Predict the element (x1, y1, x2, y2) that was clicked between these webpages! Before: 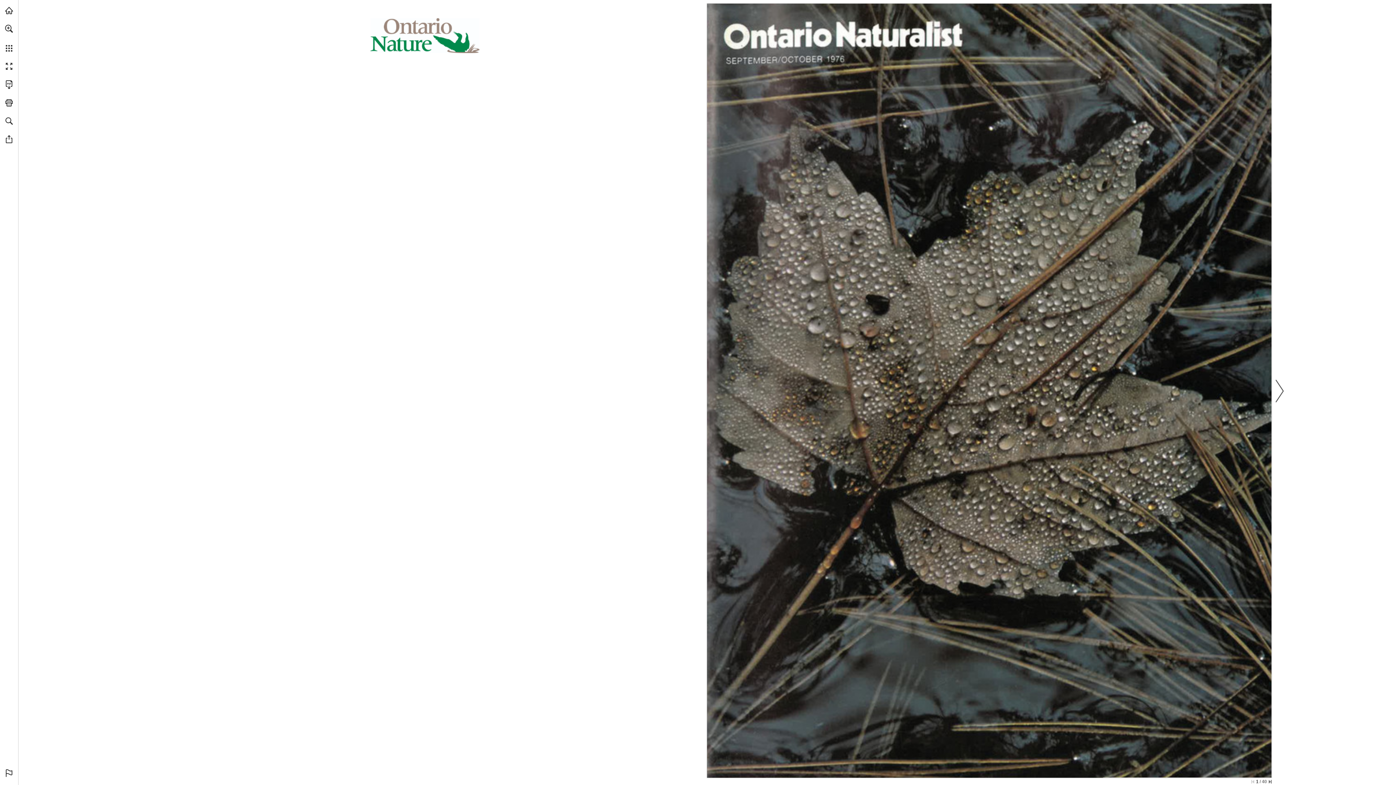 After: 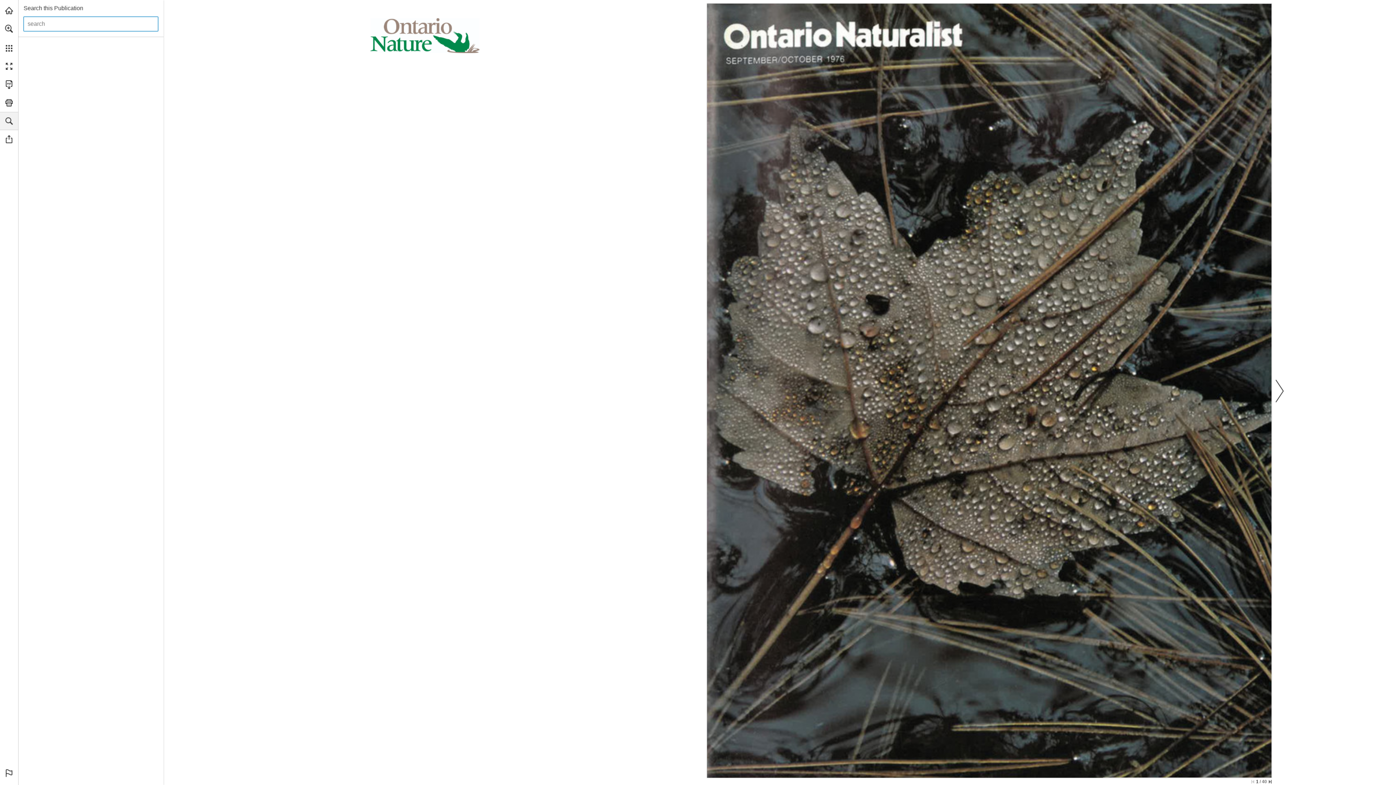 Action: bbox: (0, 112, 18, 130) label: Search the contents of this Publication